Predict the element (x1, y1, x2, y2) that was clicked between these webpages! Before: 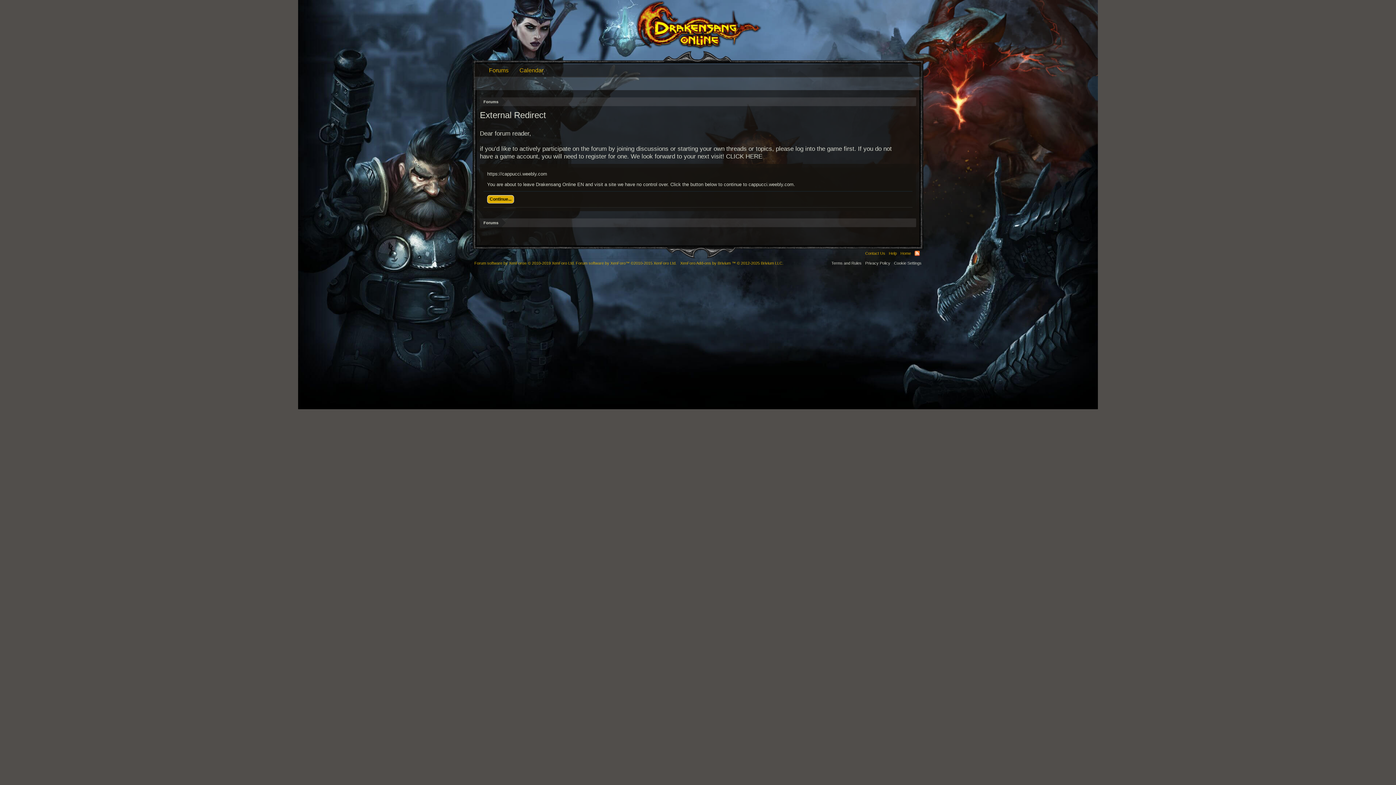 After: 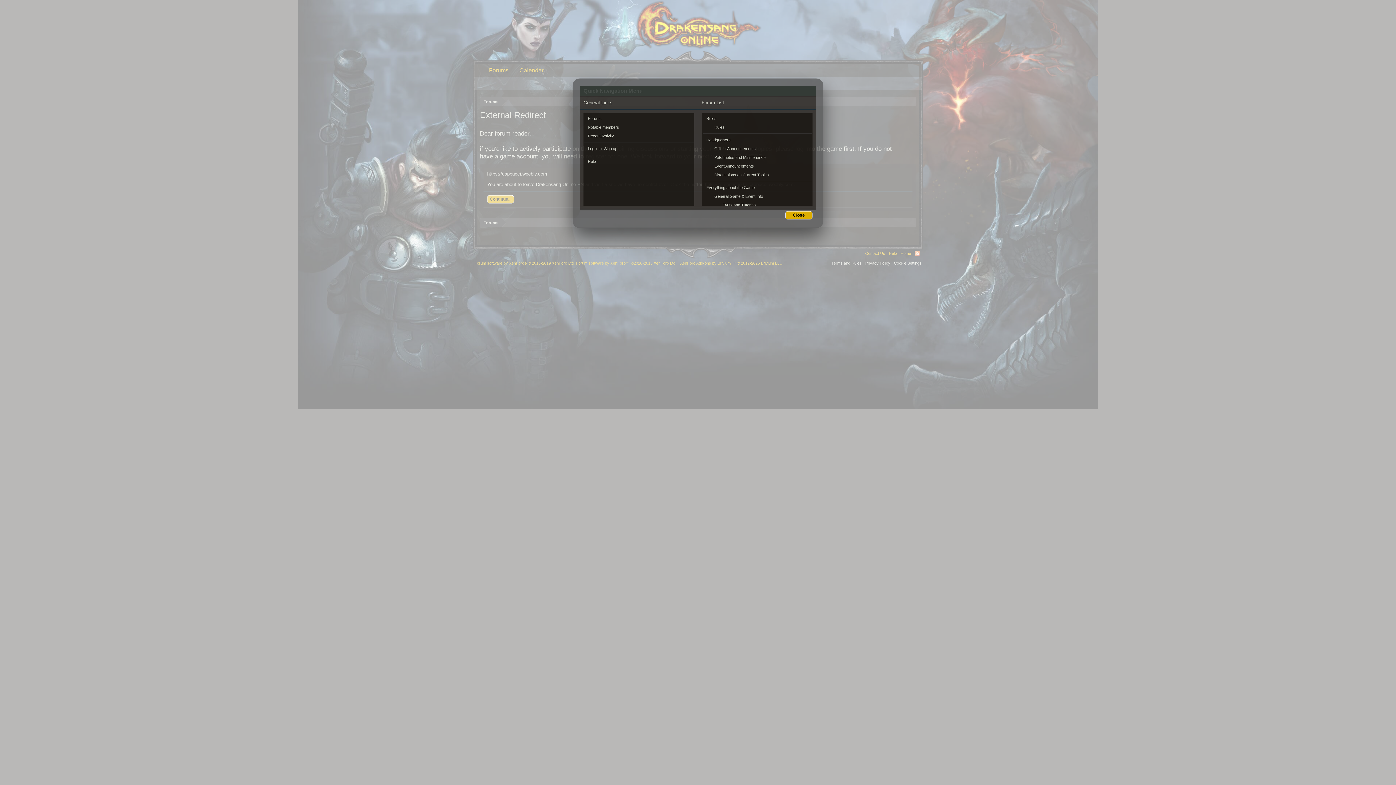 Action: bbox: (909, 99, 914, 104)